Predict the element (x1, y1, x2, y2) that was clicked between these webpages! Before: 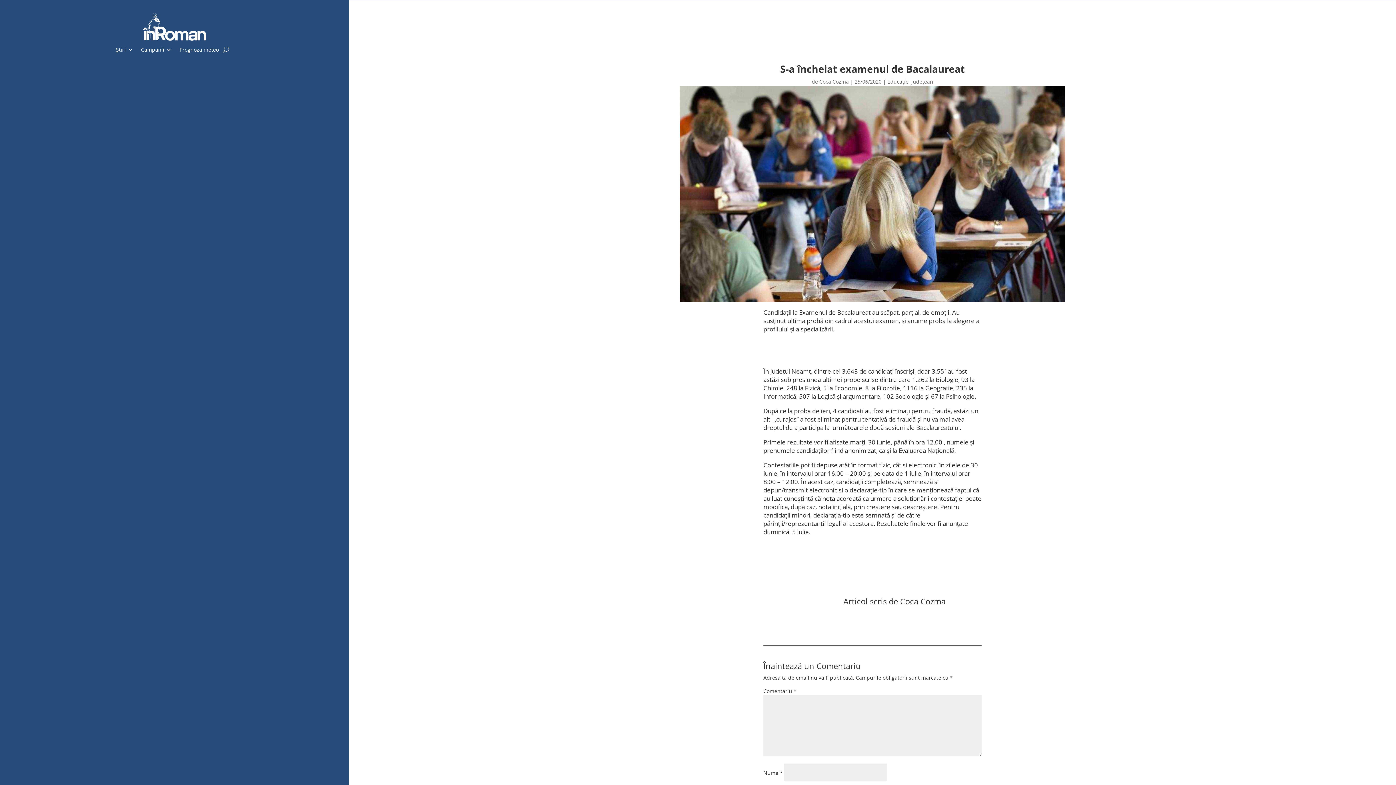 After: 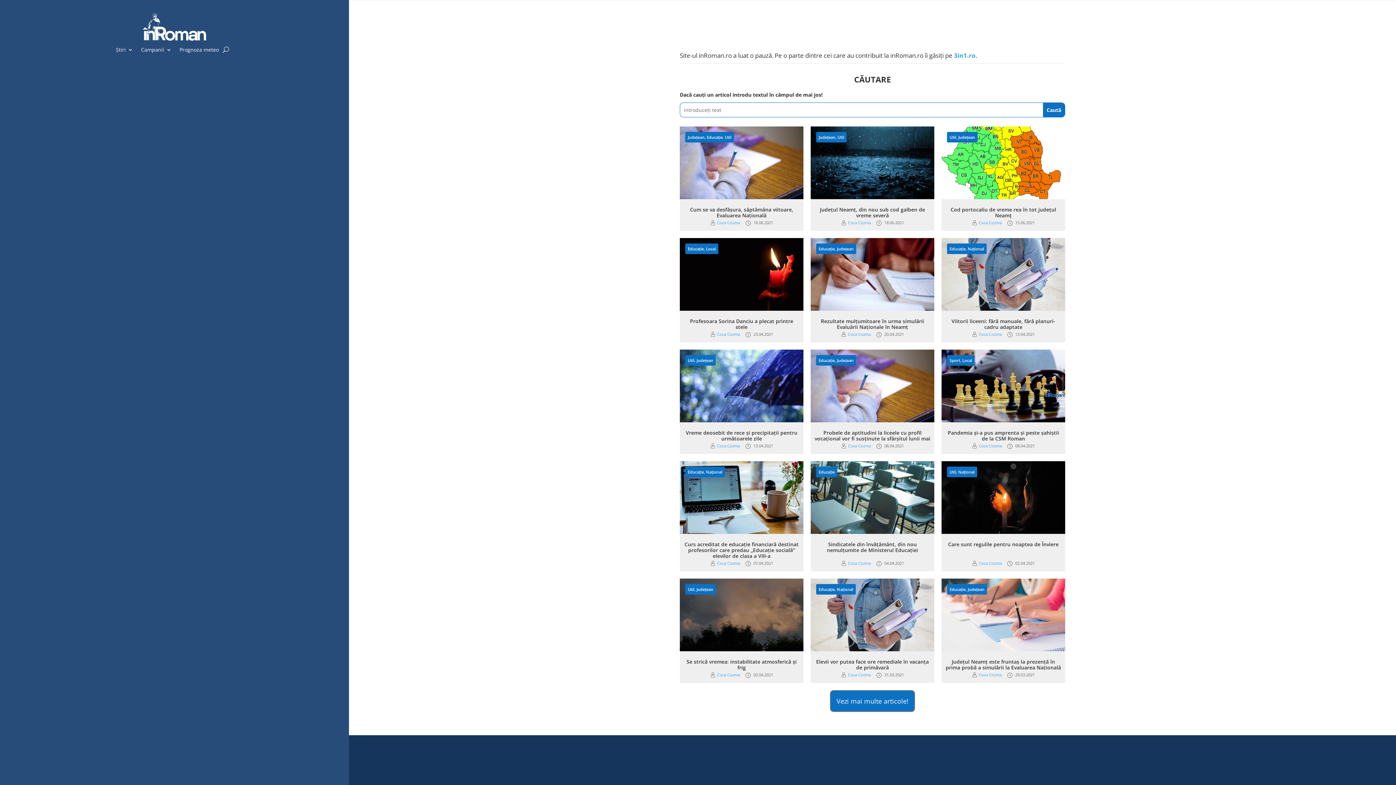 Action: bbox: (819, 78, 849, 85) label: Coca Cozma